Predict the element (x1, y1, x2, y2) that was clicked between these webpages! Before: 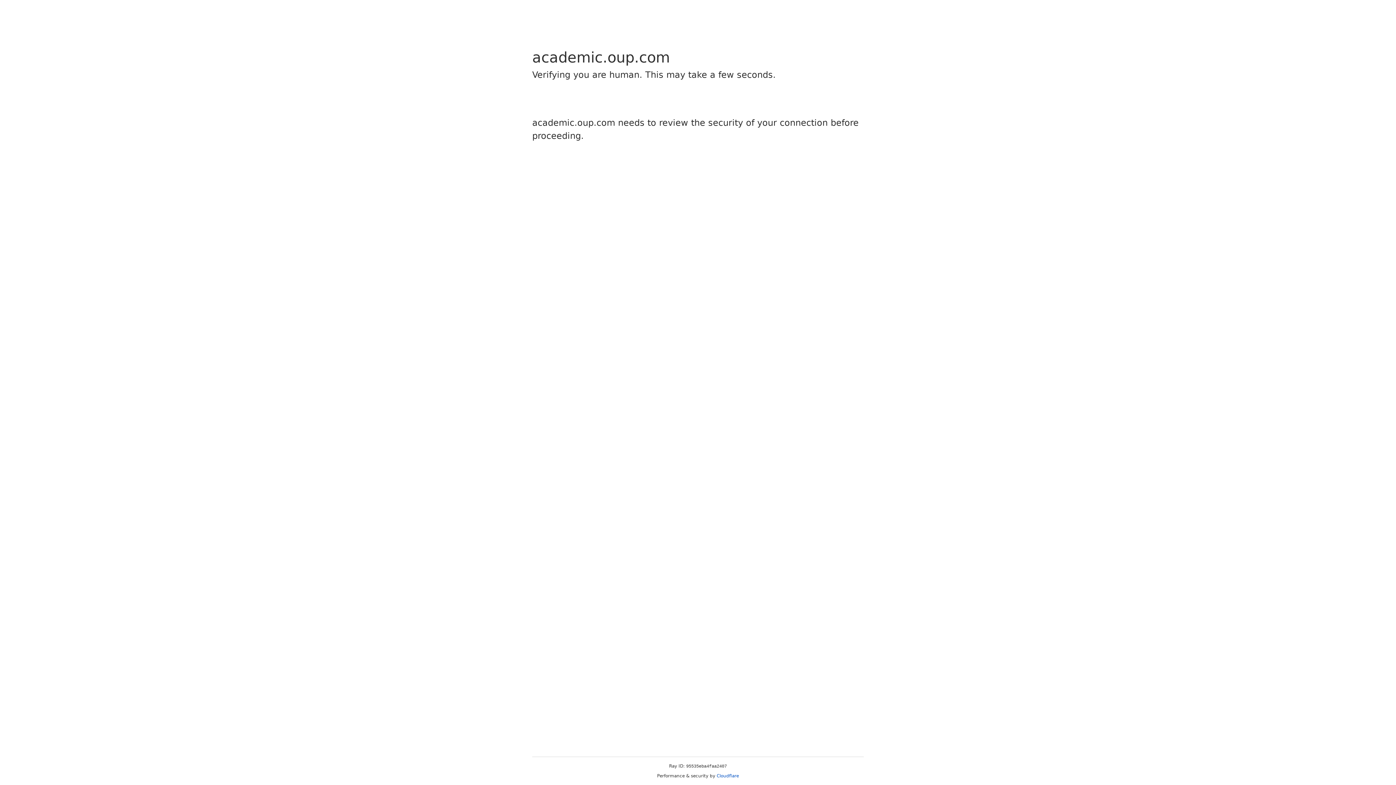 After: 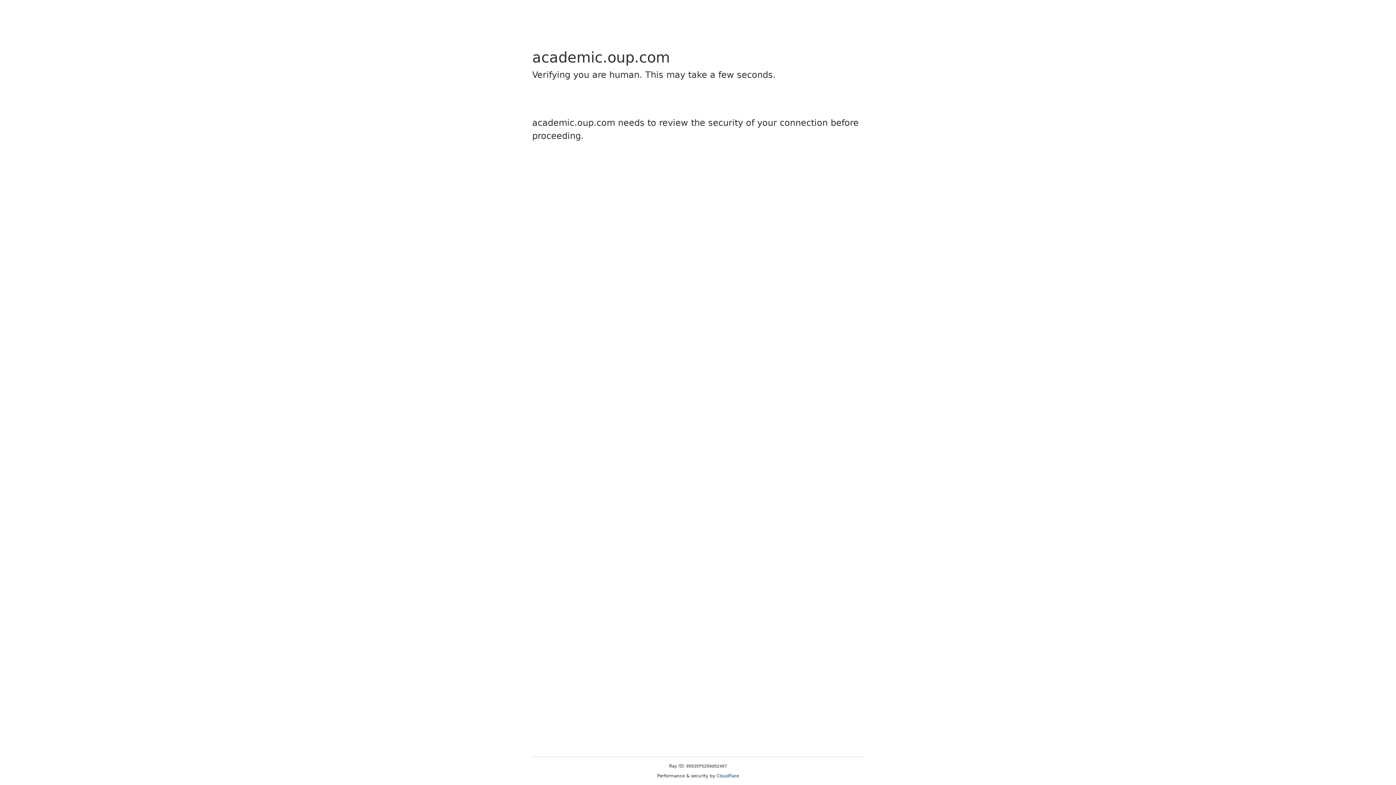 Action: bbox: (716, 773, 739, 778) label: Cloudflare